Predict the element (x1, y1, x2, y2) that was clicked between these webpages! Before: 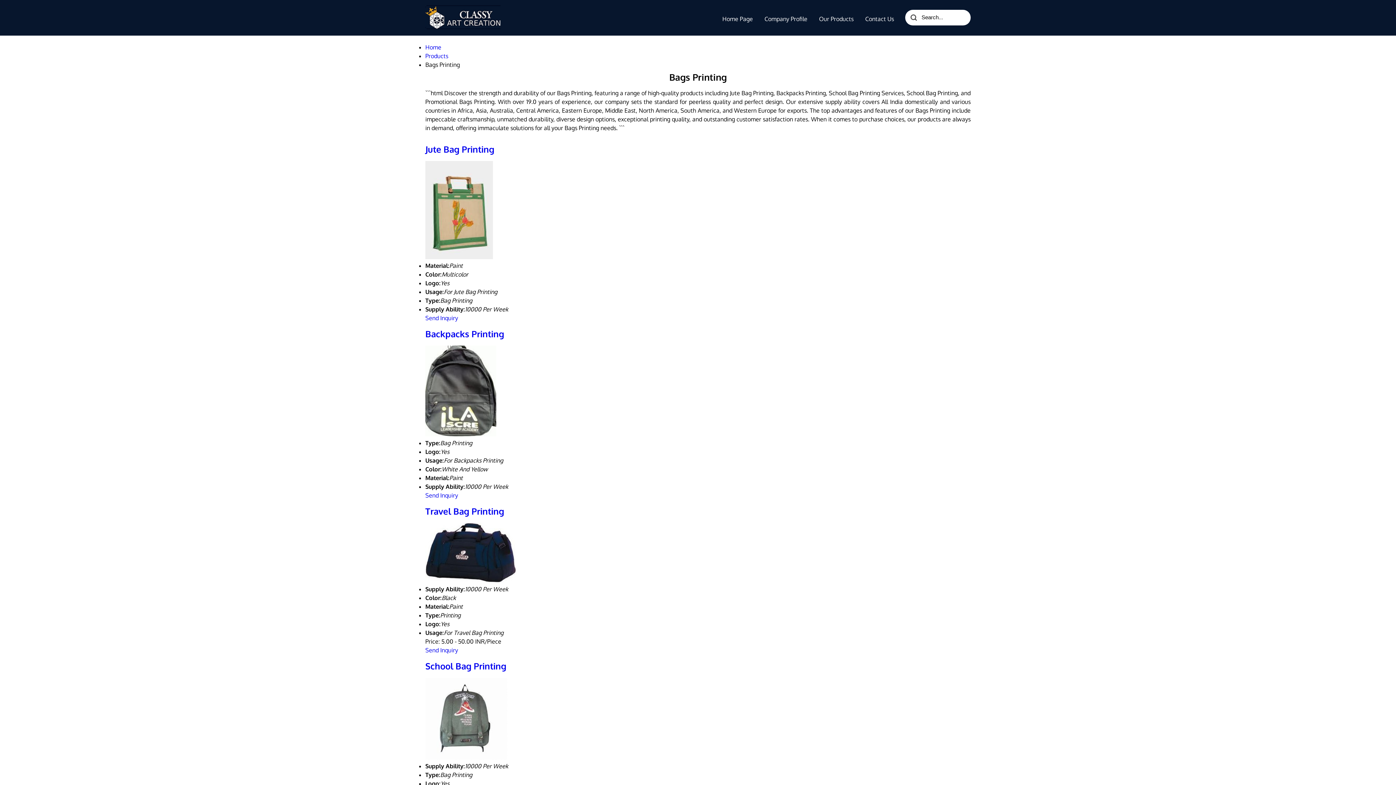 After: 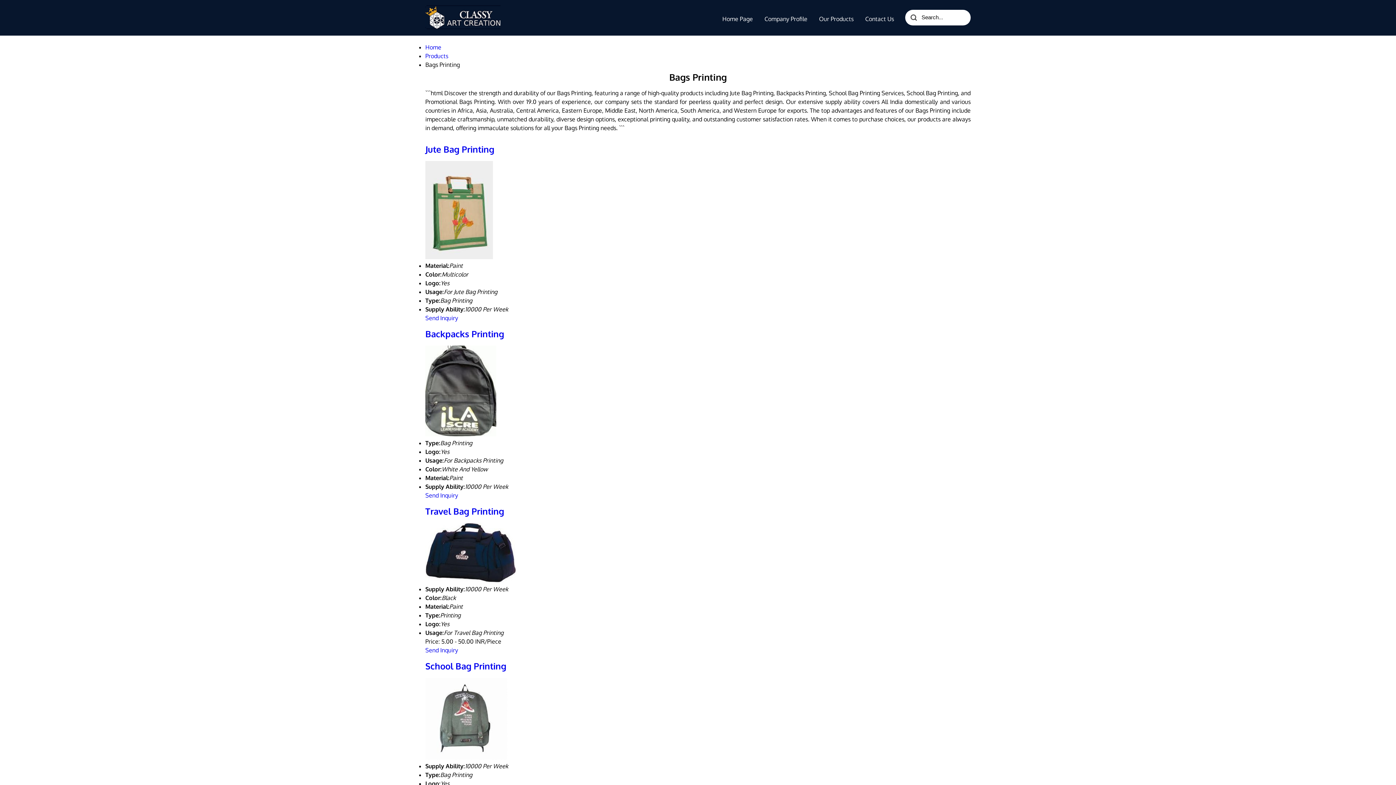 Action: bbox: (425, 647, 458, 654) label: Send Inquiry